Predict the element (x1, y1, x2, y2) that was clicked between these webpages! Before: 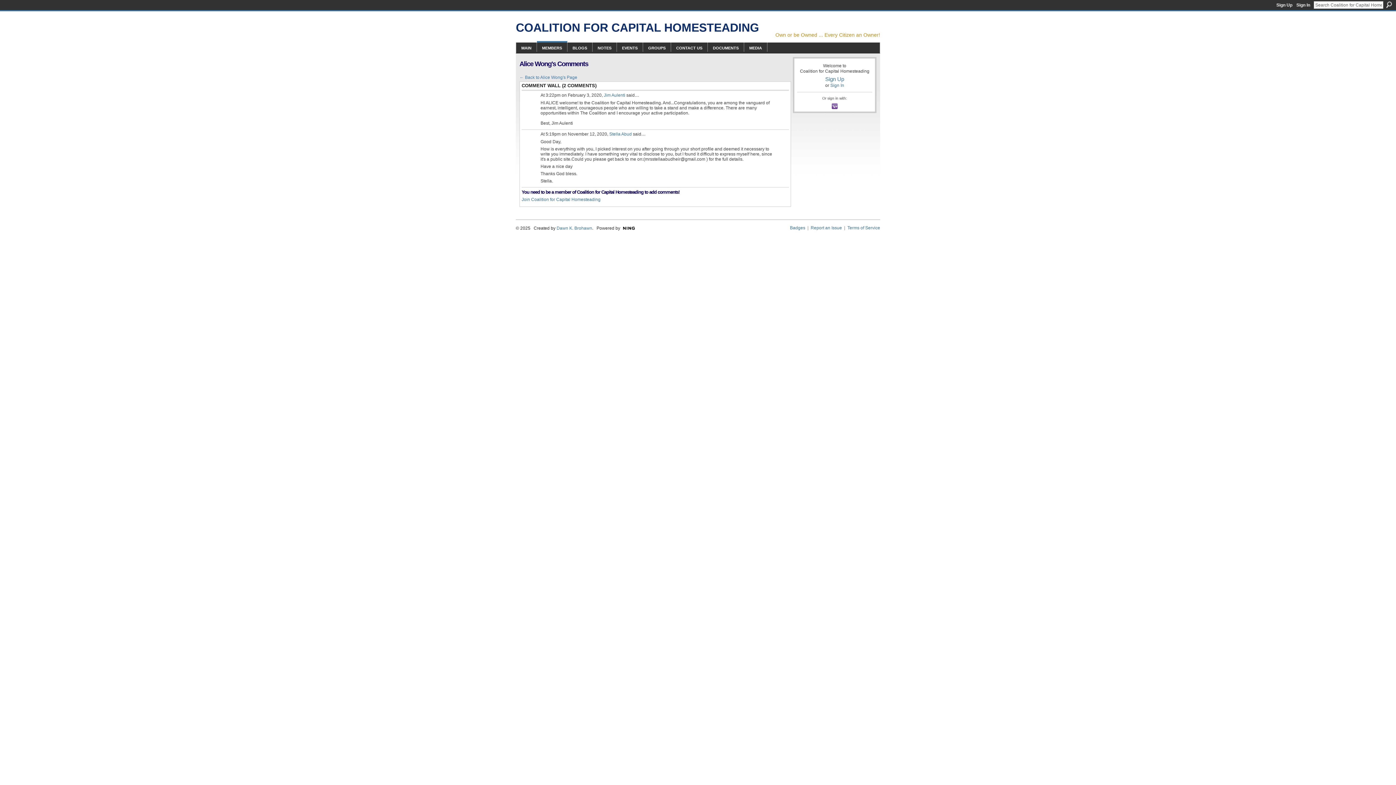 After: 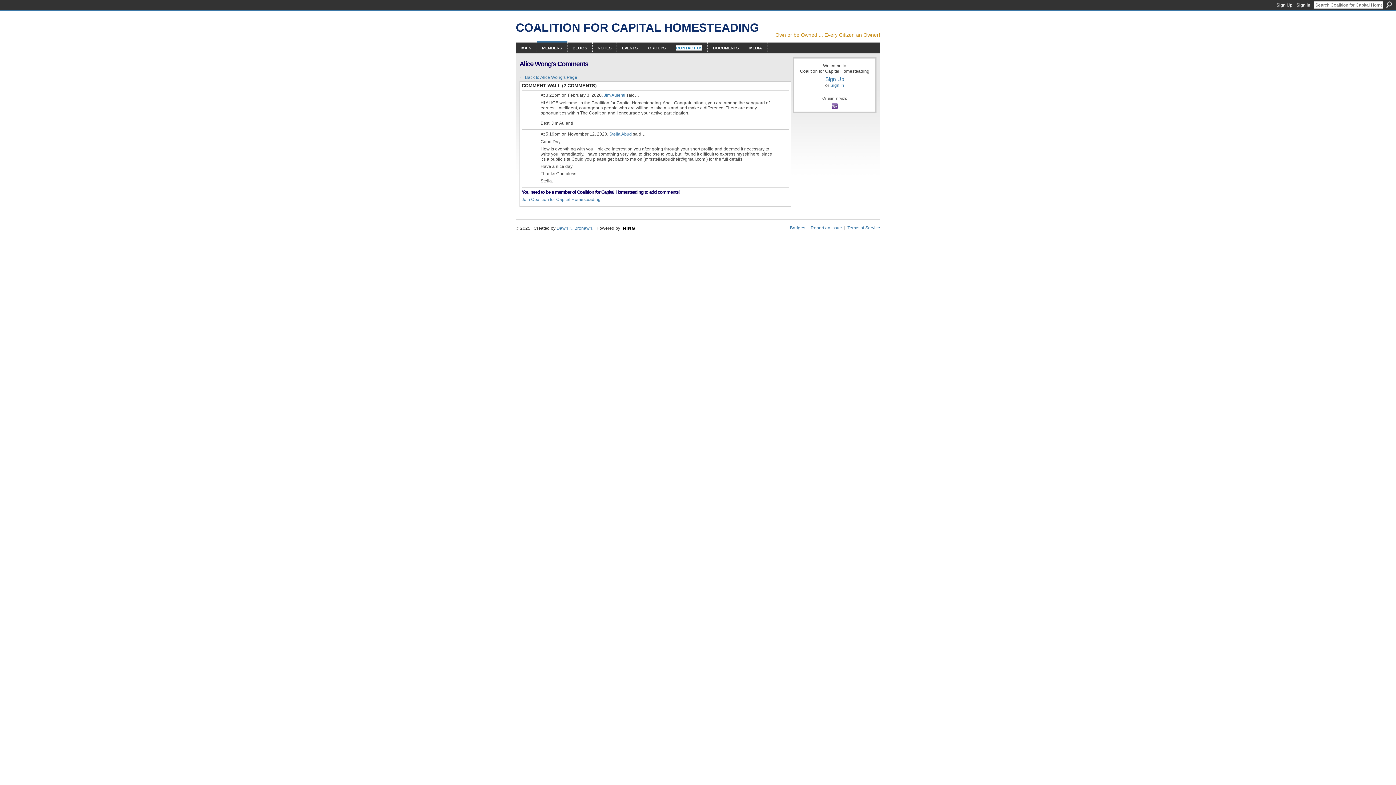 Action: bbox: (676, 45, 702, 50) label: CONTACT US